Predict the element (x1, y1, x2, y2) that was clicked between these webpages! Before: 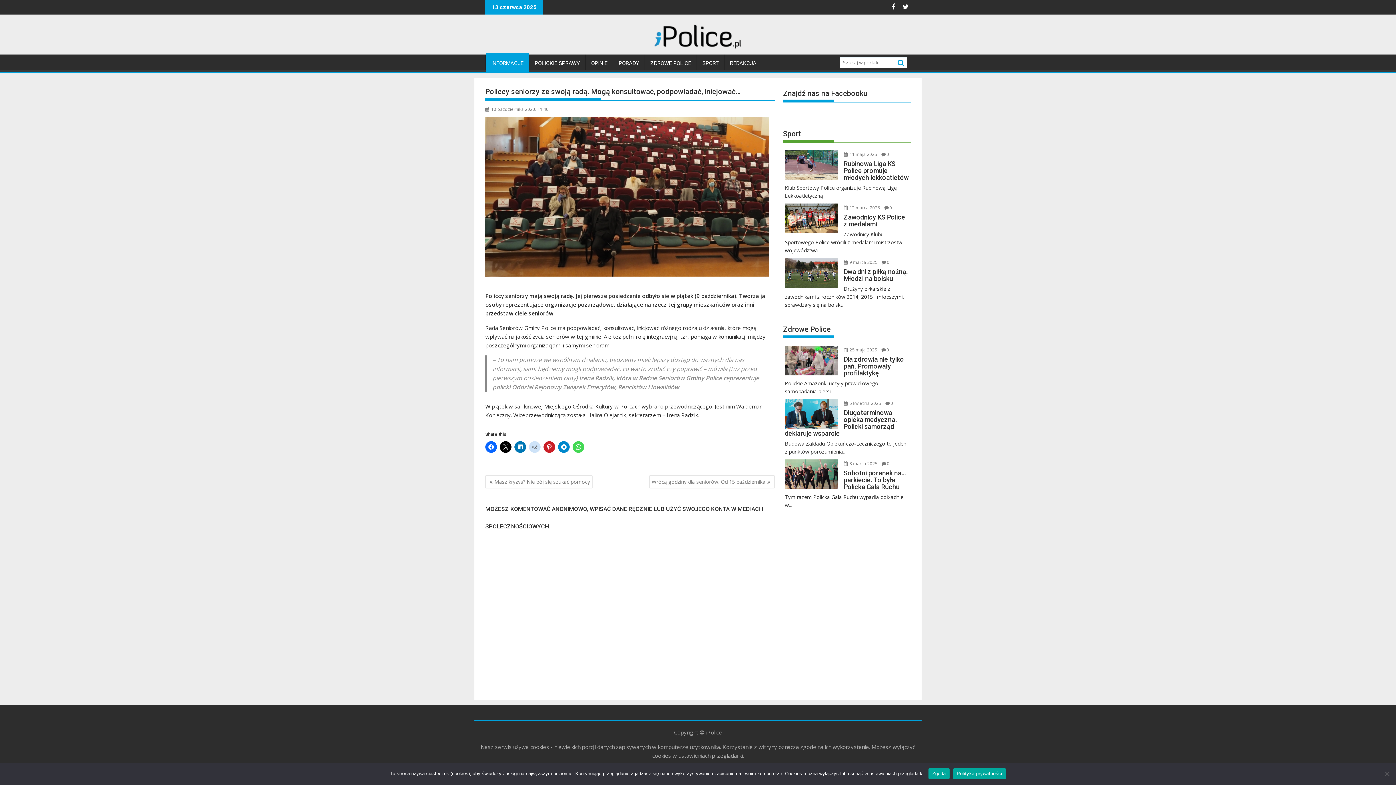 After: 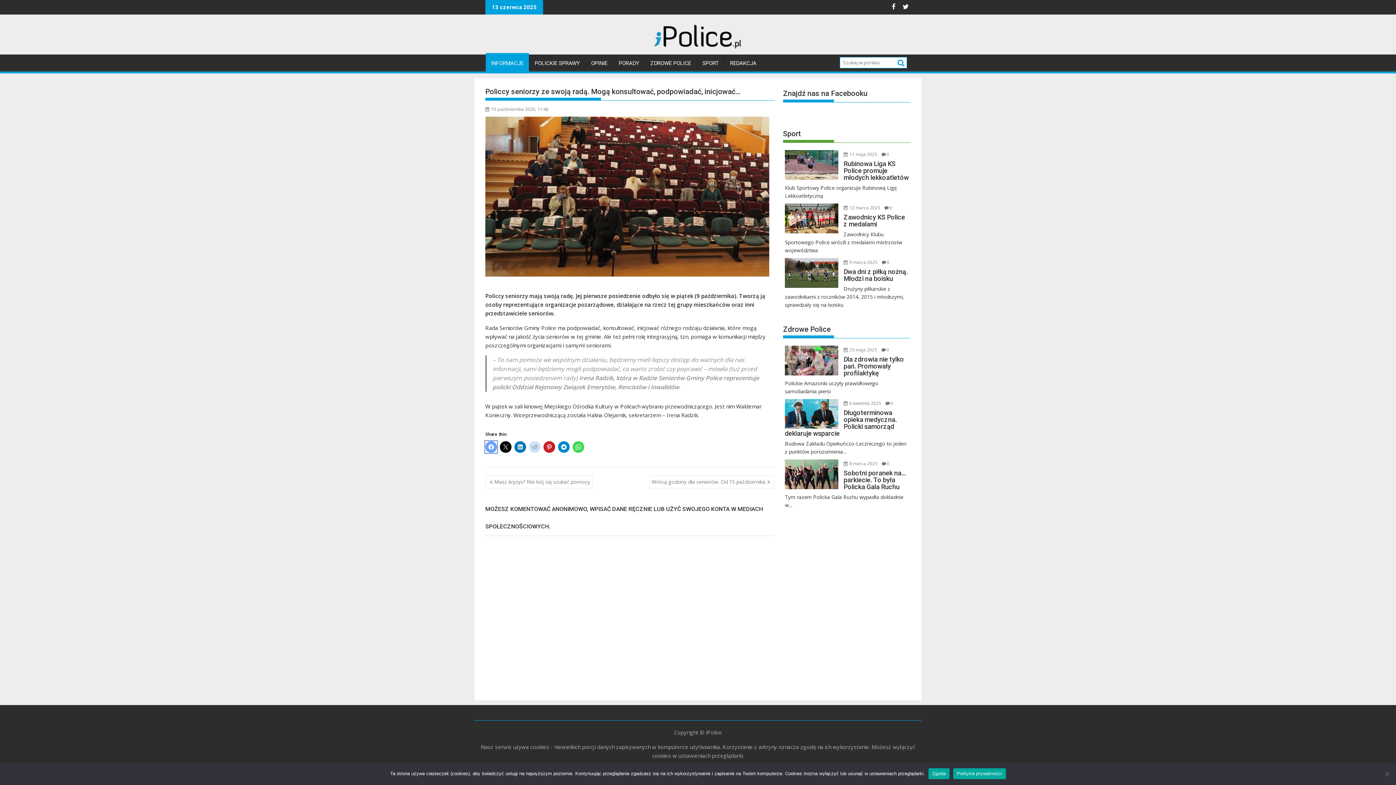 Action: bbox: (485, 441, 497, 452)